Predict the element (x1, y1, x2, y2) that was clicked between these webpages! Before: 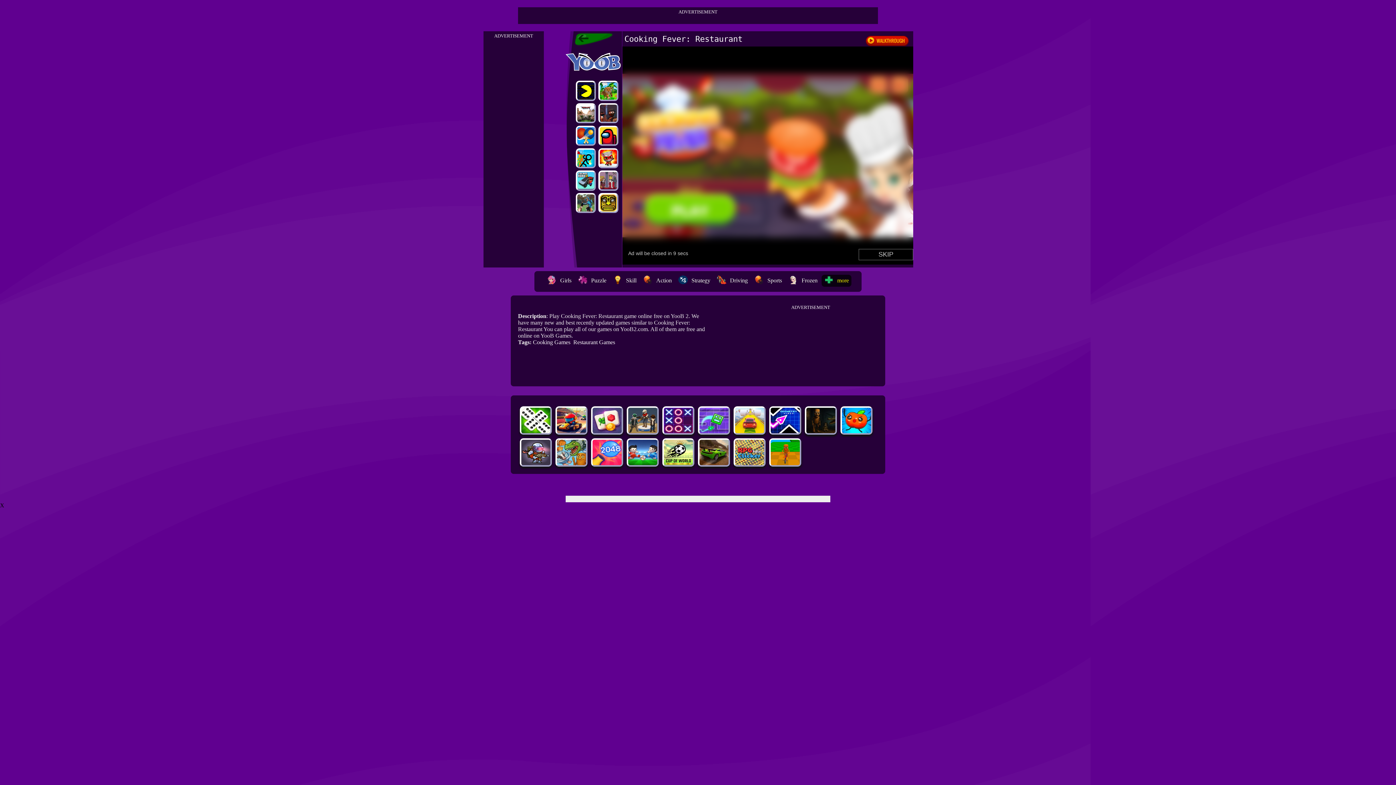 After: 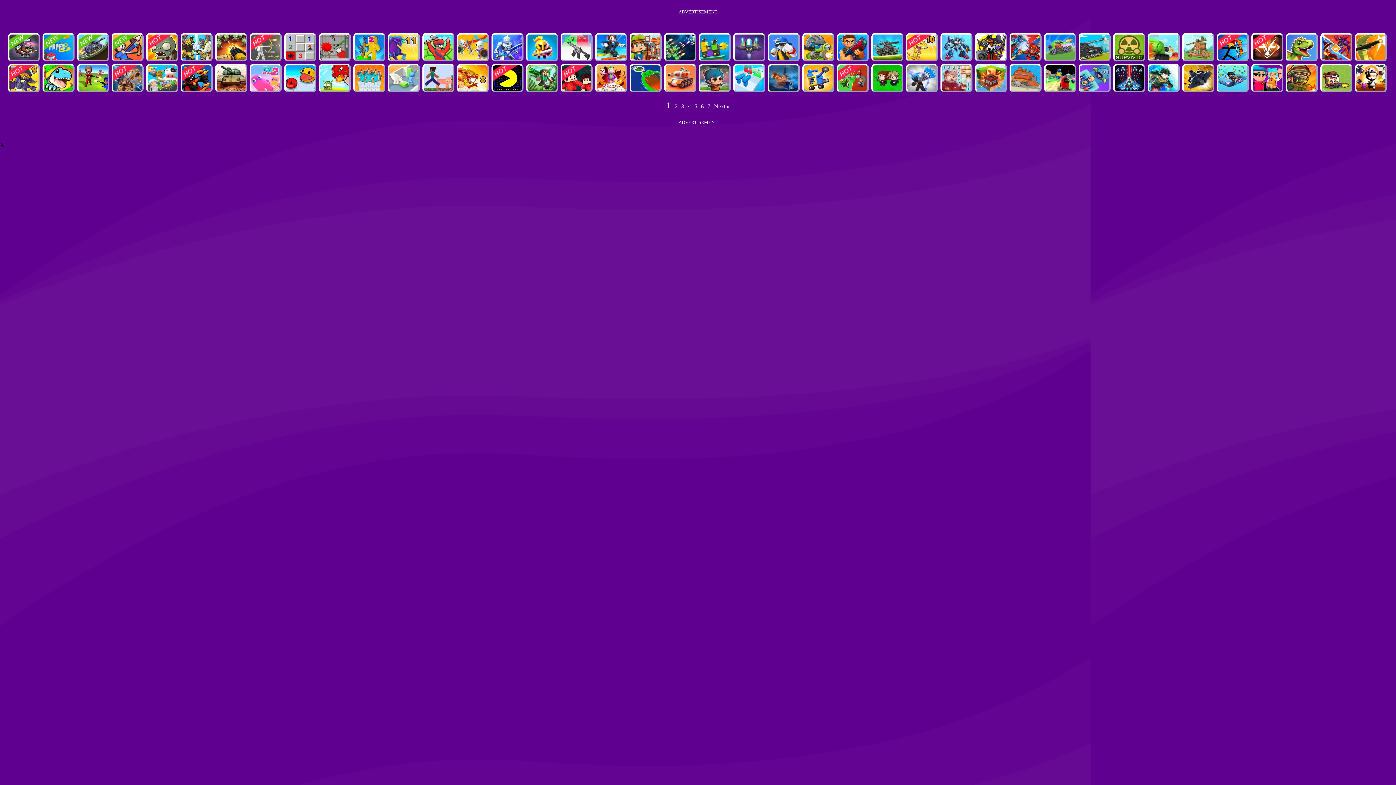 Action: label: Strategy bbox: (678, 277, 710, 284)